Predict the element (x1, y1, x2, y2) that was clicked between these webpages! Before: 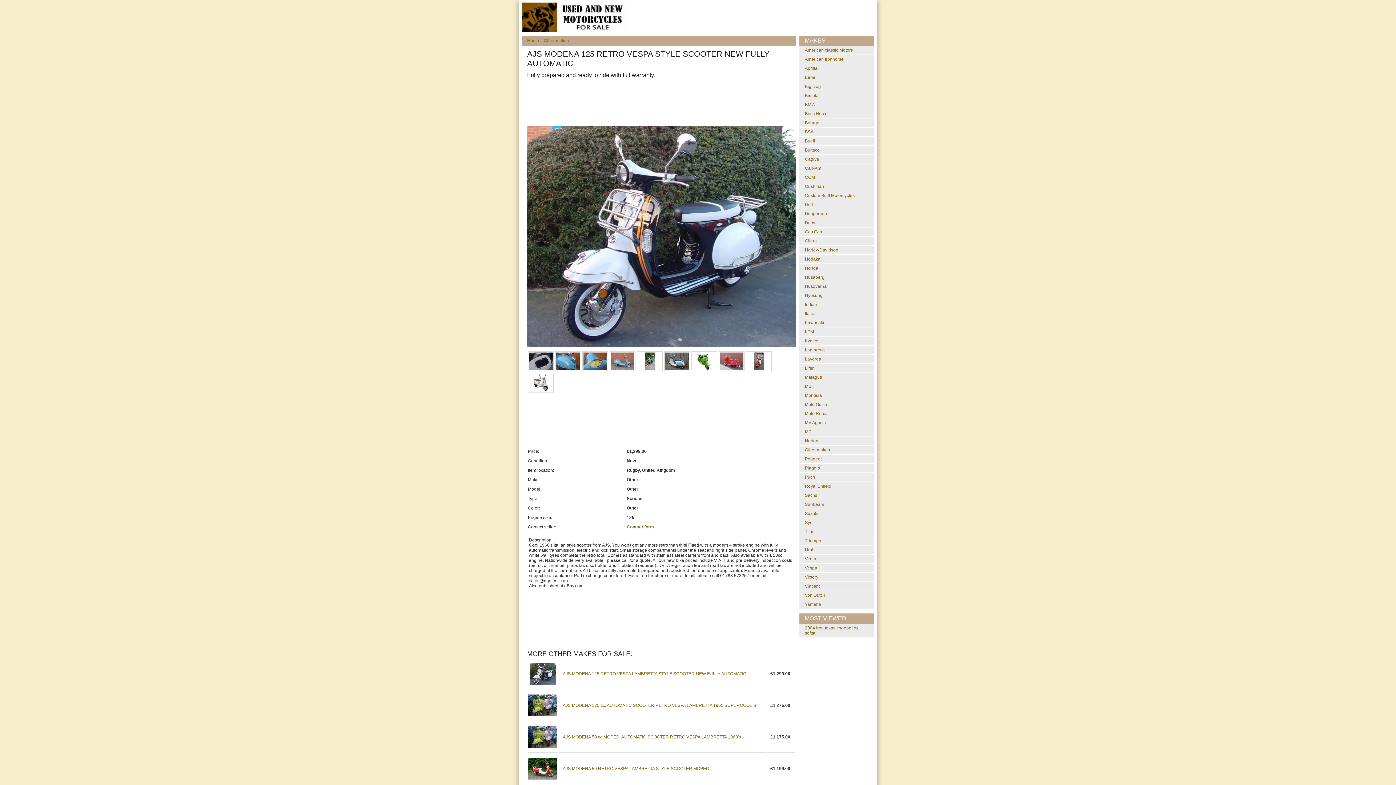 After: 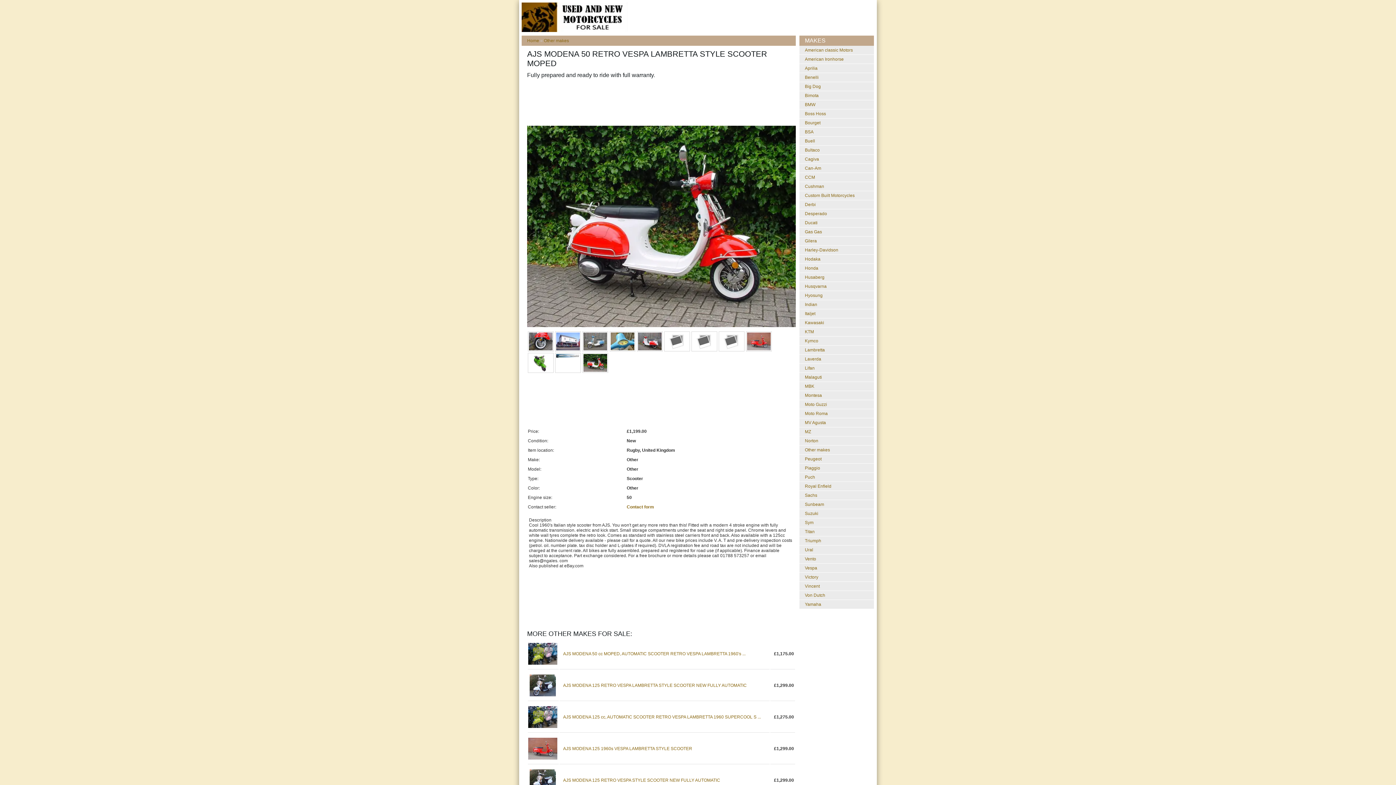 Action: label: AJS MODENA 50 RETRO VESPA LAMBRETTA STYLE SCOOTER MOPED bbox: (562, 766, 709, 771)